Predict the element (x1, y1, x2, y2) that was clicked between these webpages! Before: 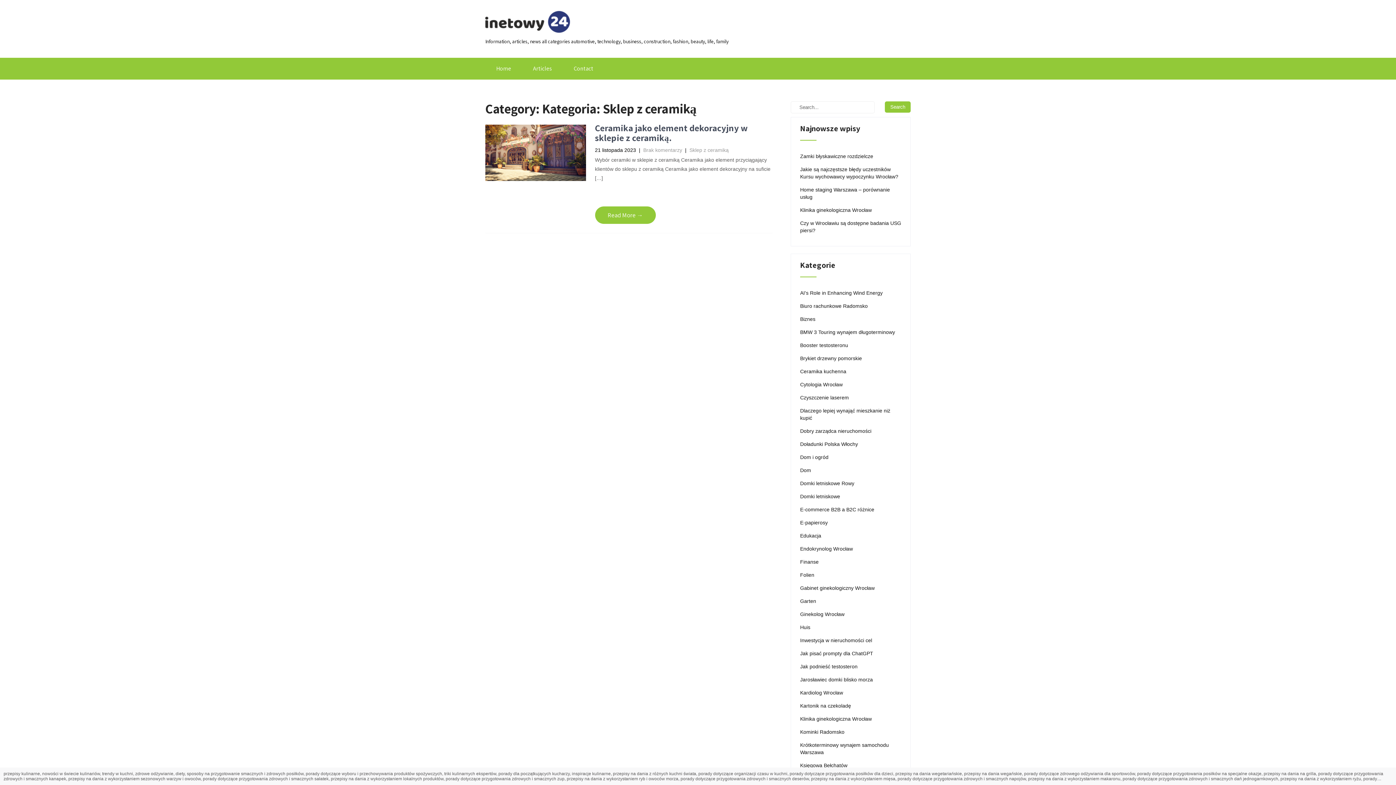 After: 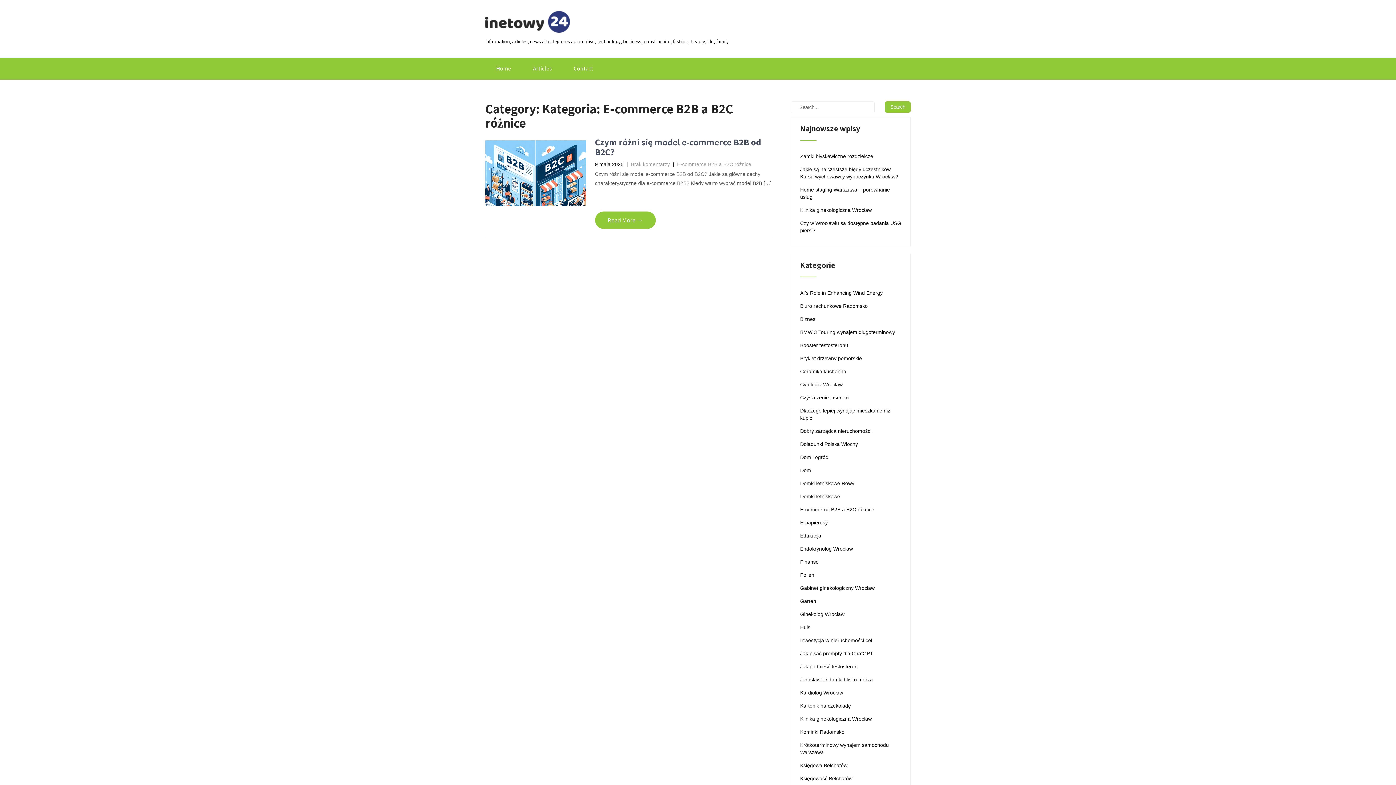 Action: bbox: (800, 506, 874, 513) label: E-commerce B2B a B2C różnice